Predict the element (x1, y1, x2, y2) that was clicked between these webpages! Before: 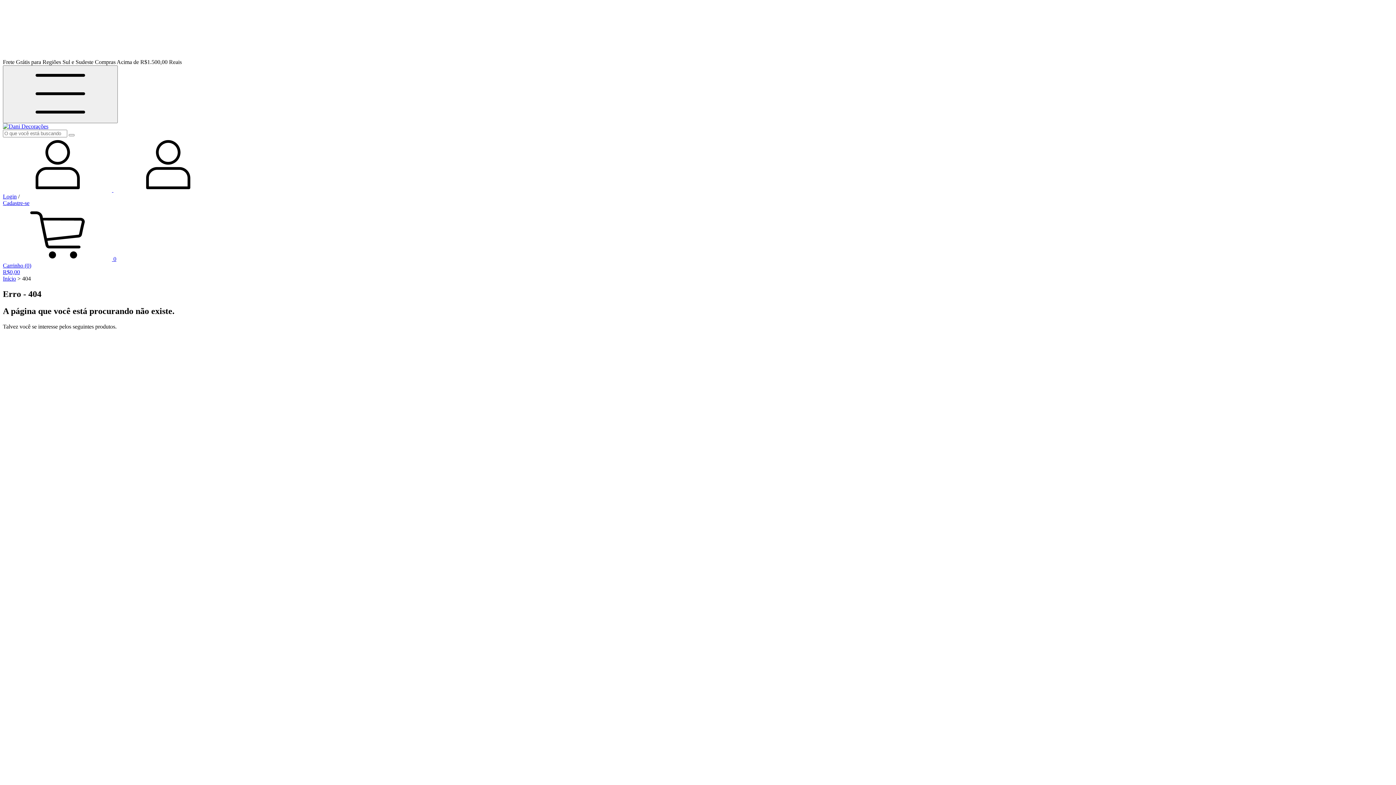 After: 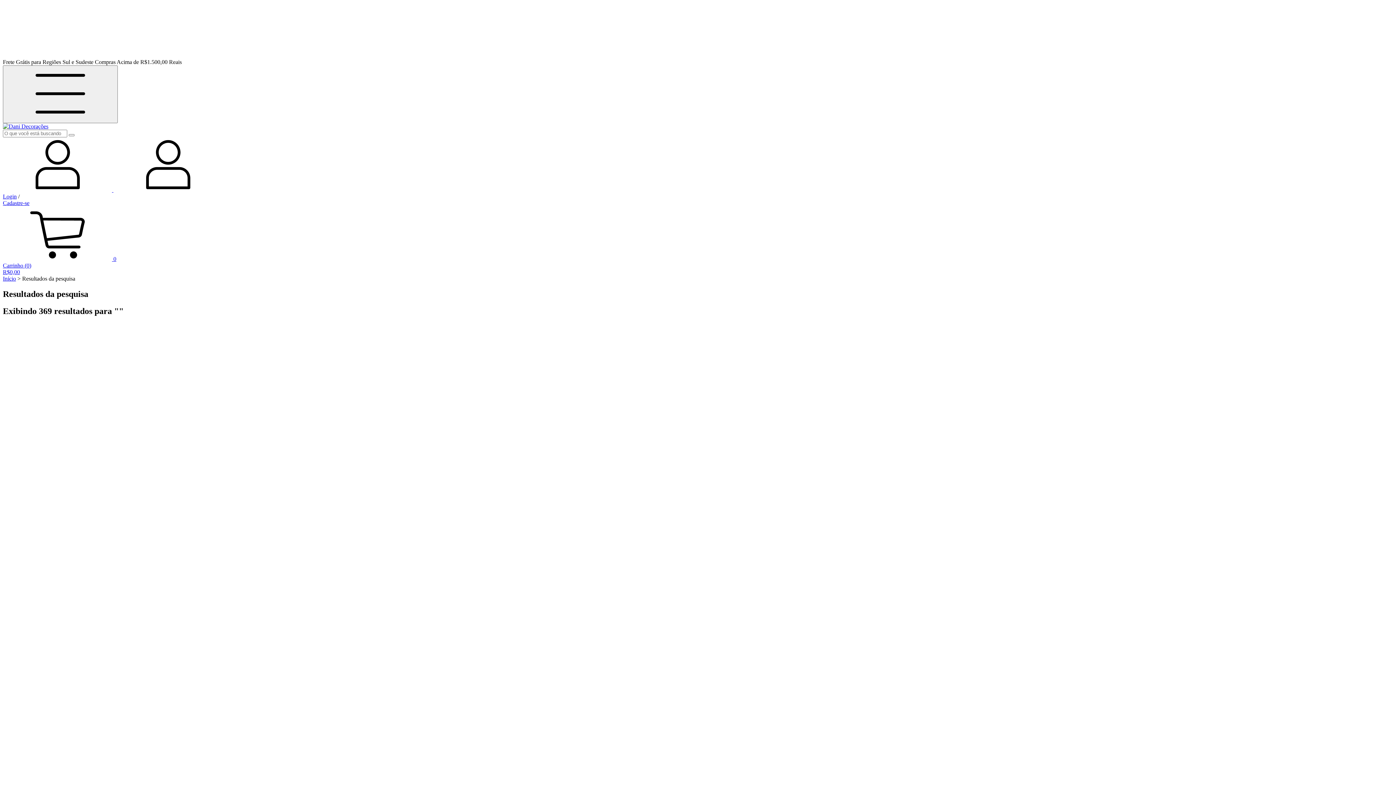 Action: bbox: (68, 134, 74, 136) label: Buscar